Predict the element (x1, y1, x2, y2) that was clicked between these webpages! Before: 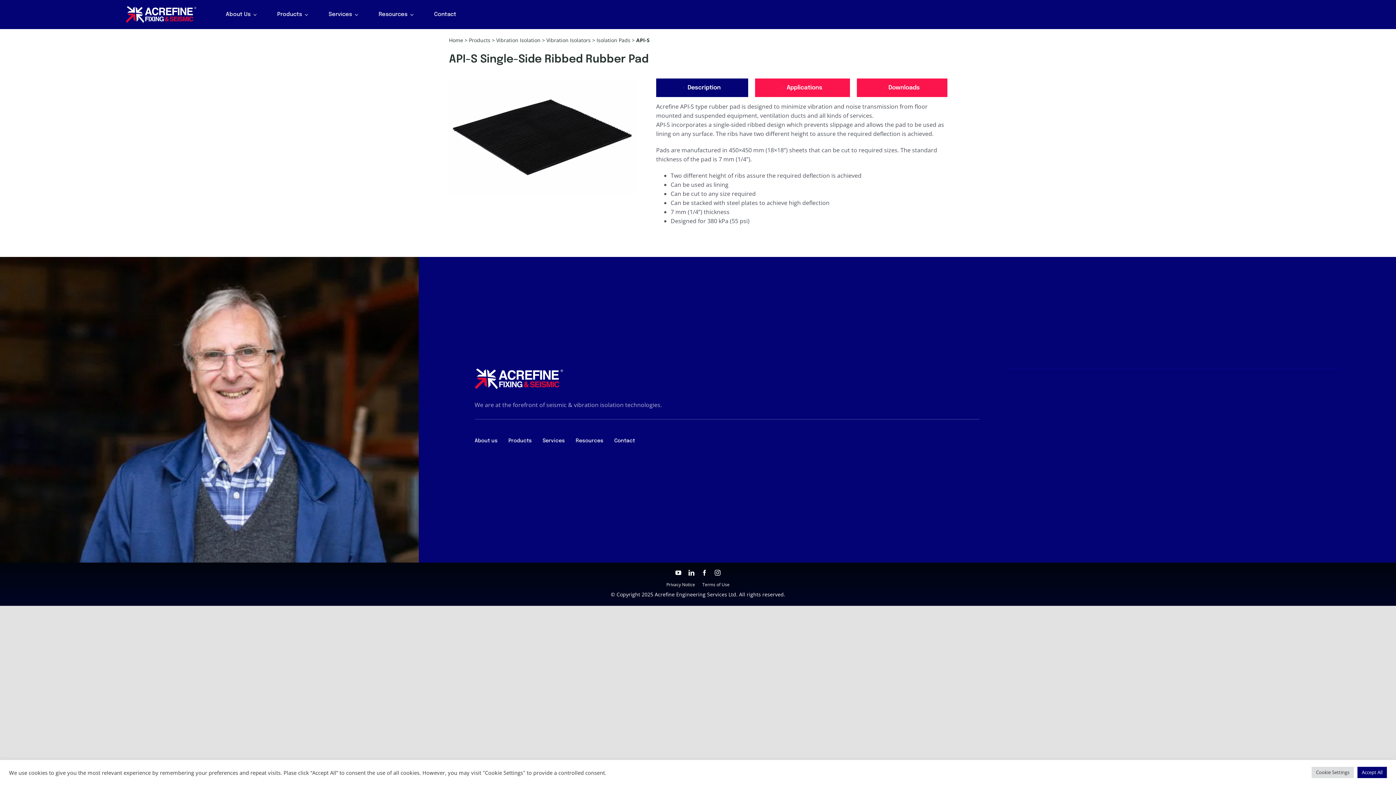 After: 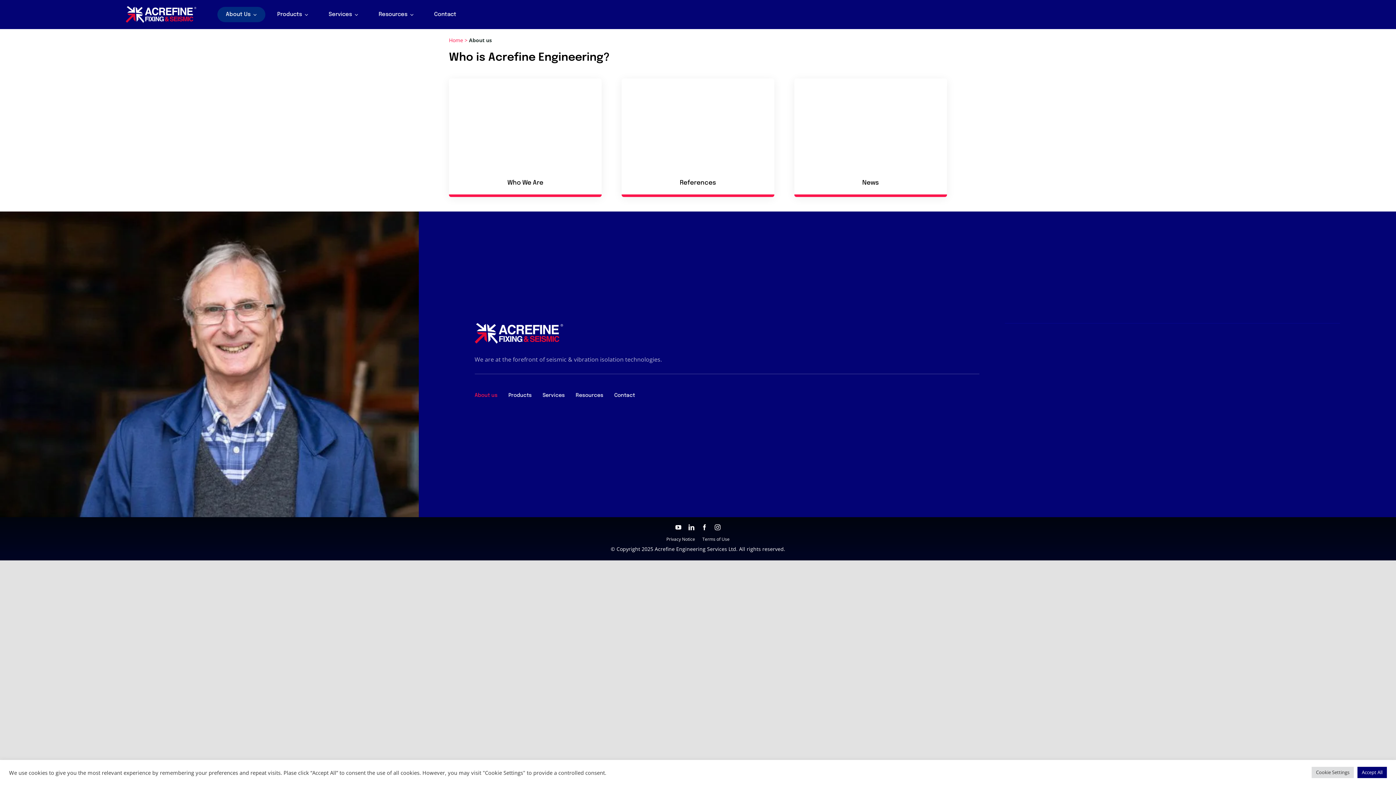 Action: bbox: (474, 437, 497, 445) label: About us